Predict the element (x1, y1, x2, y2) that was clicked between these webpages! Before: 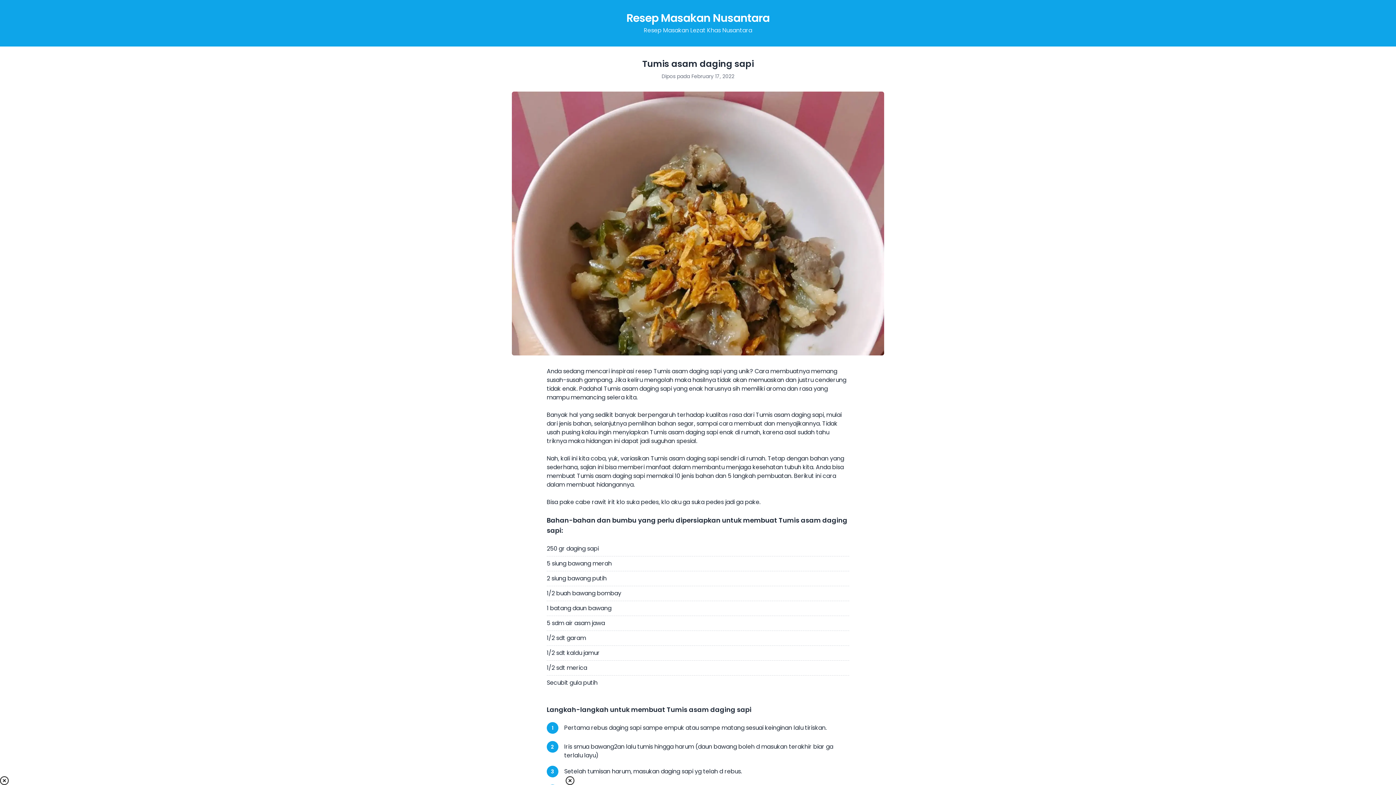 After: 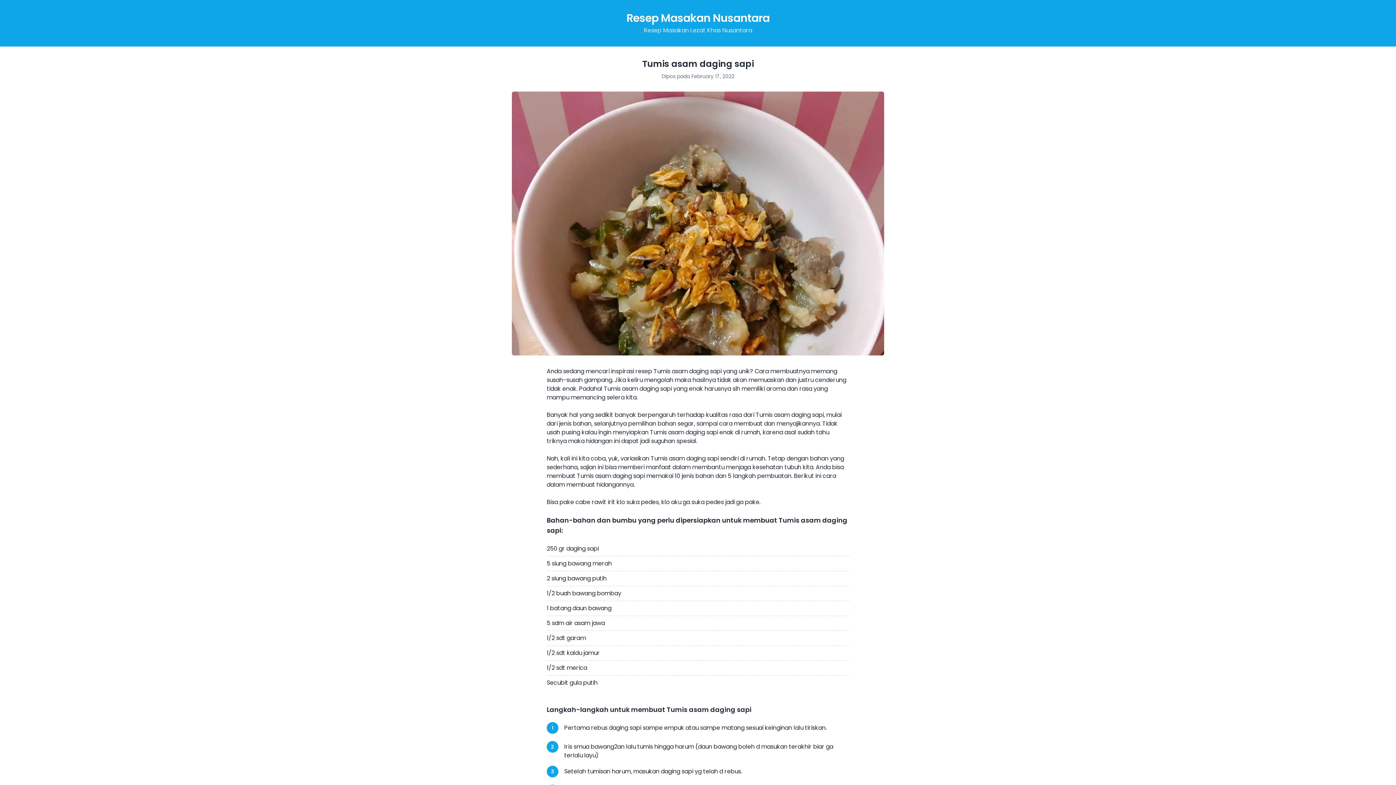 Action: bbox: (565, 776, 1962, 785)